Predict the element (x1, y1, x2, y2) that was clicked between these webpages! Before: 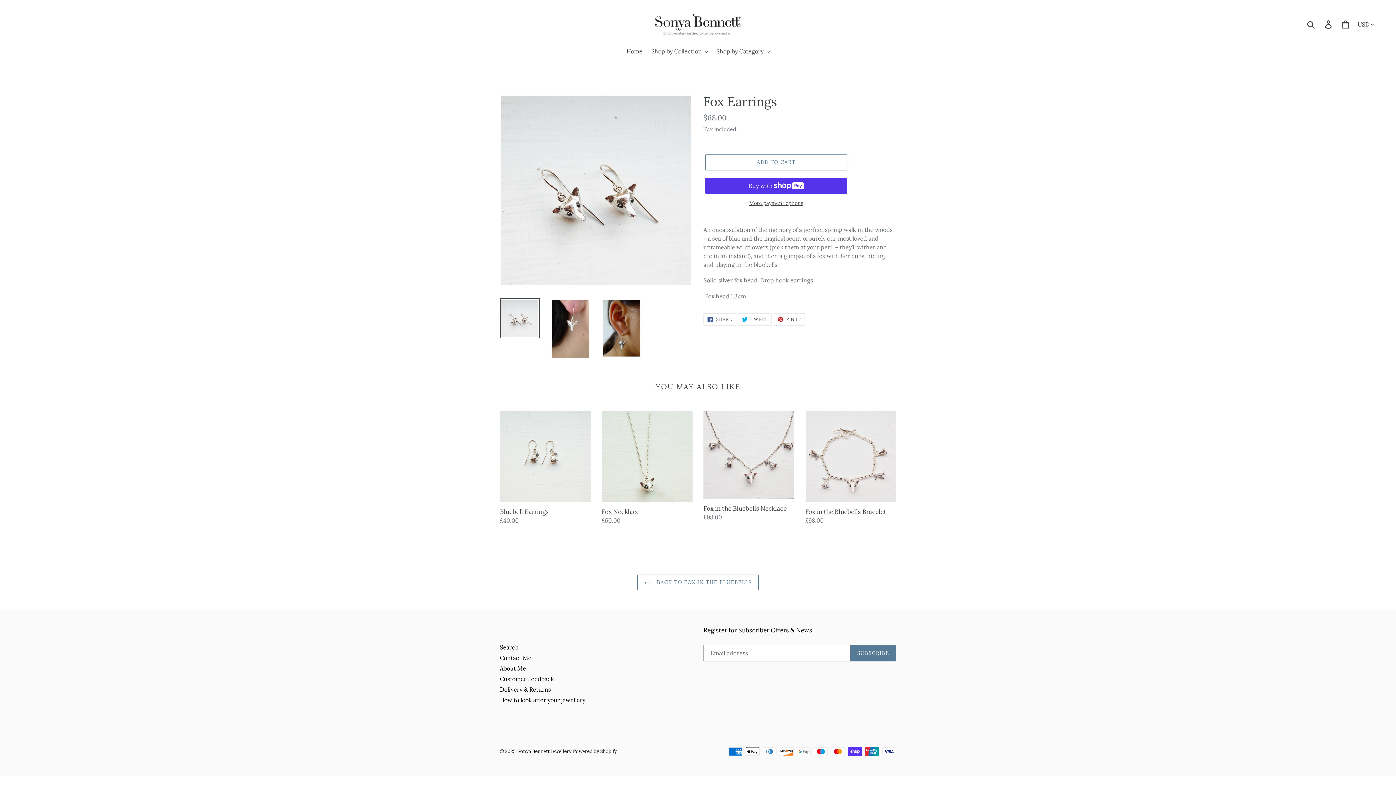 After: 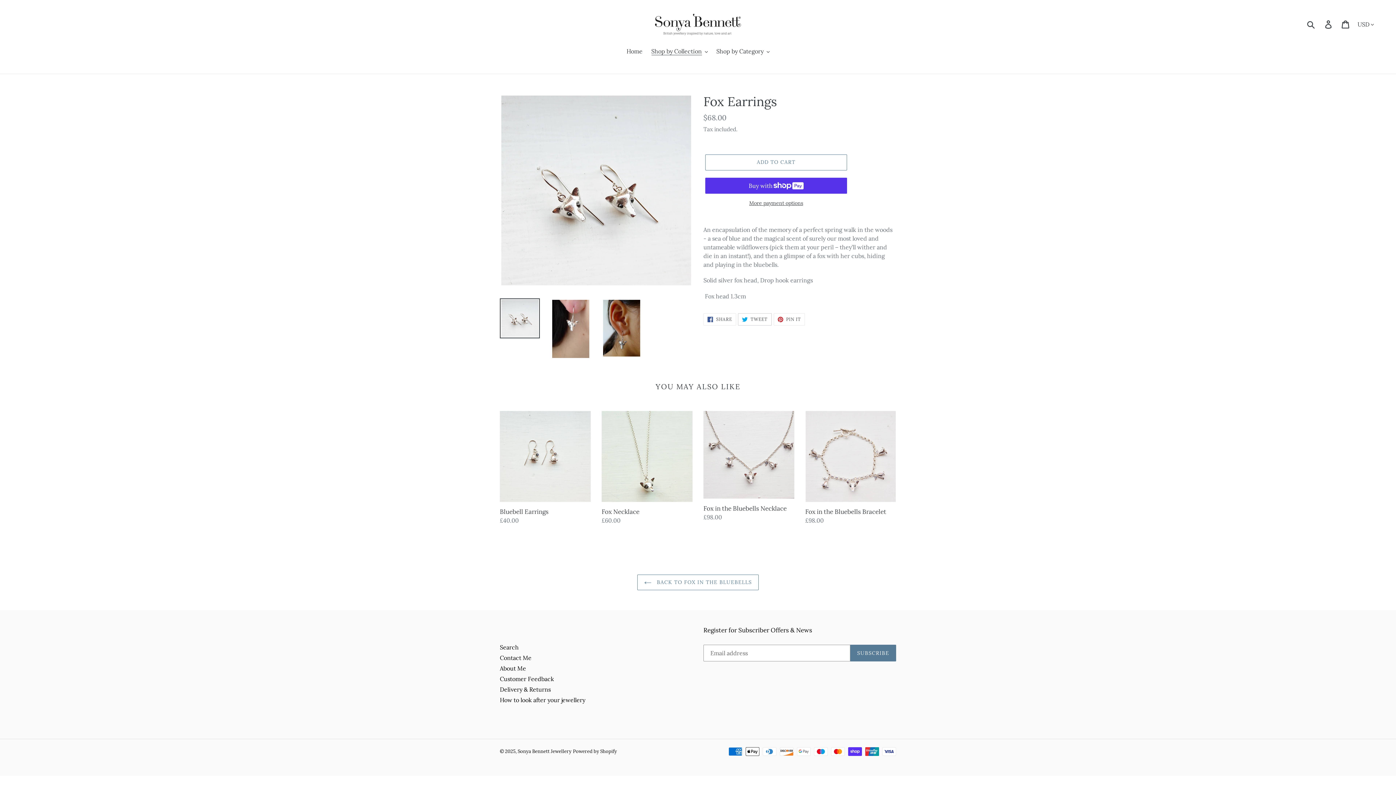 Action: label:  TWEET
TWEET ON TWITTER bbox: (738, 313, 771, 325)